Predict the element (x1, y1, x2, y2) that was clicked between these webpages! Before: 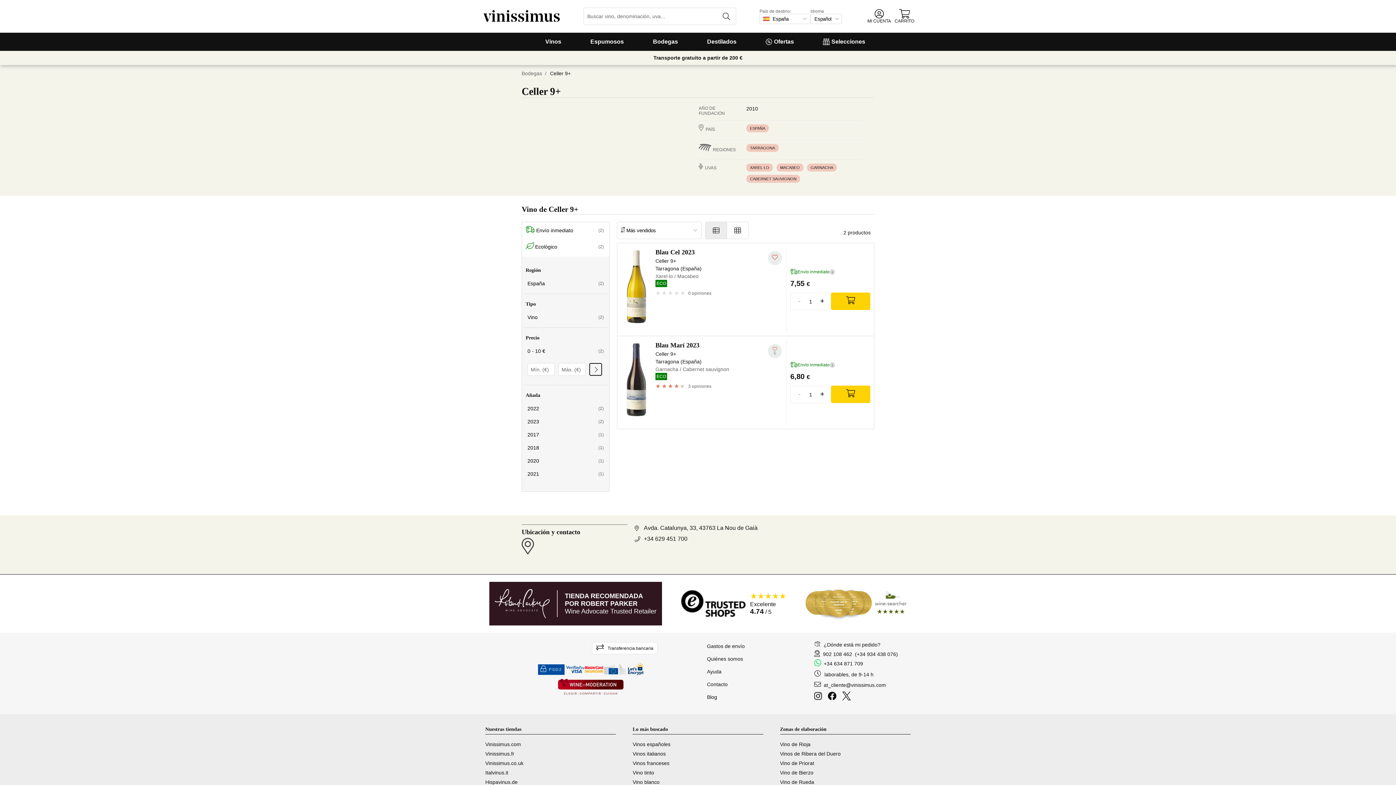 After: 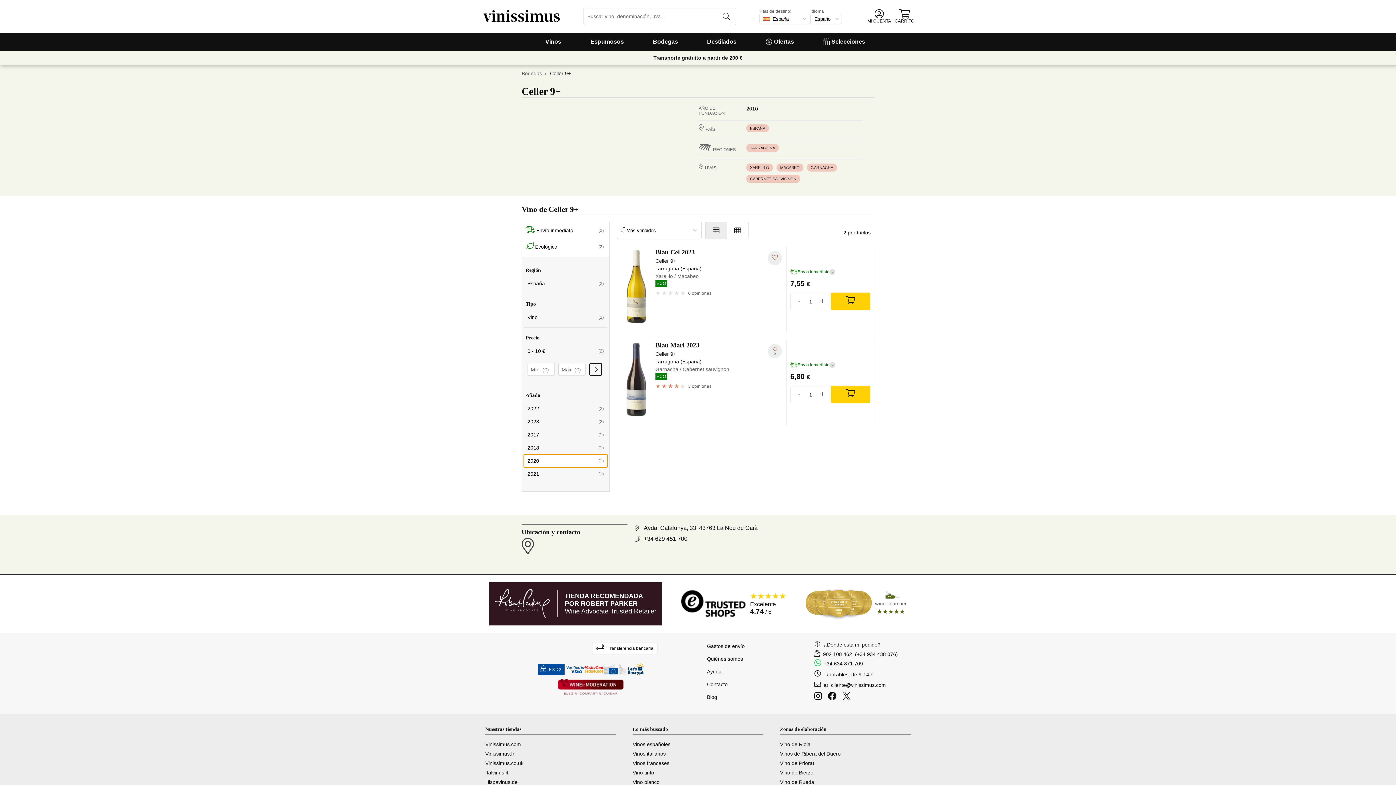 Action: label: 2020
(1) bbox: (524, 454, 607, 467)